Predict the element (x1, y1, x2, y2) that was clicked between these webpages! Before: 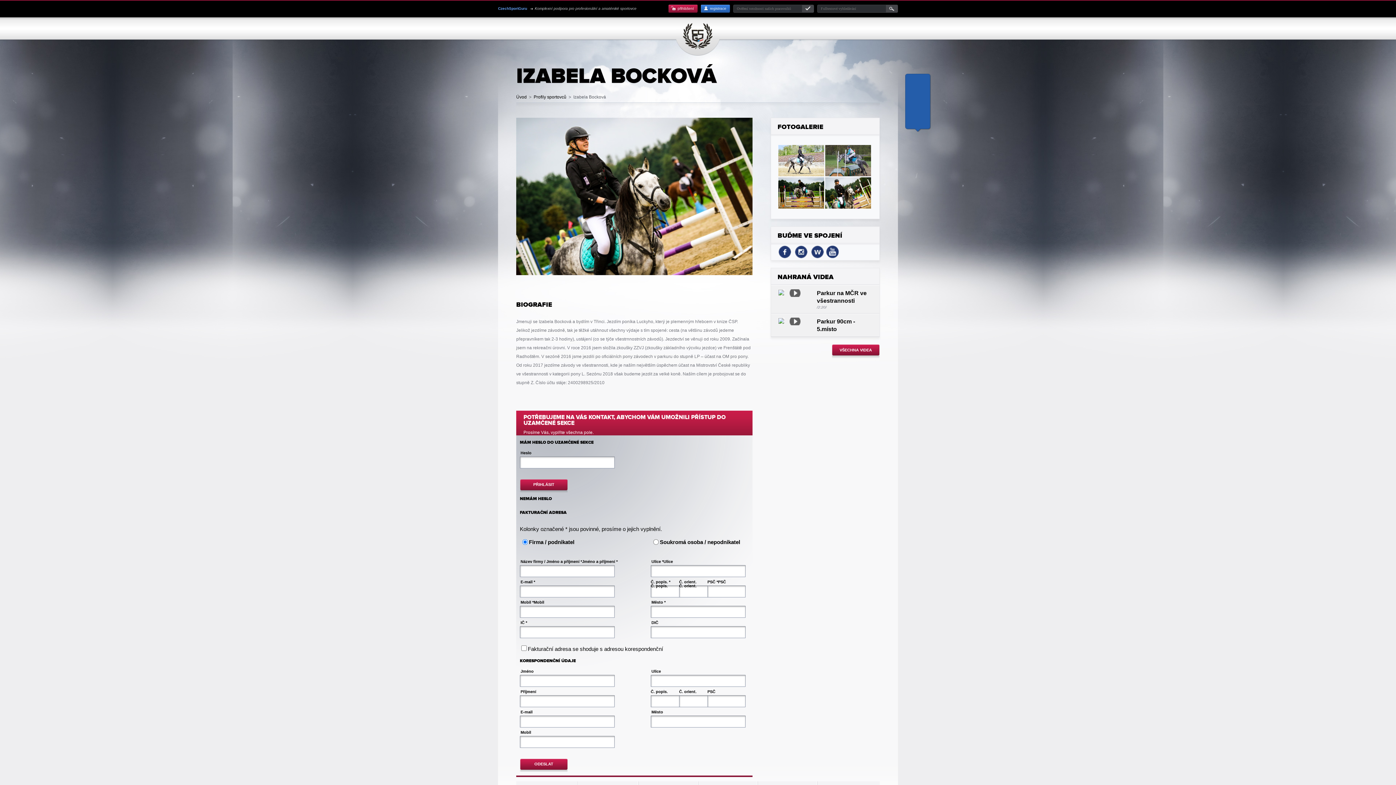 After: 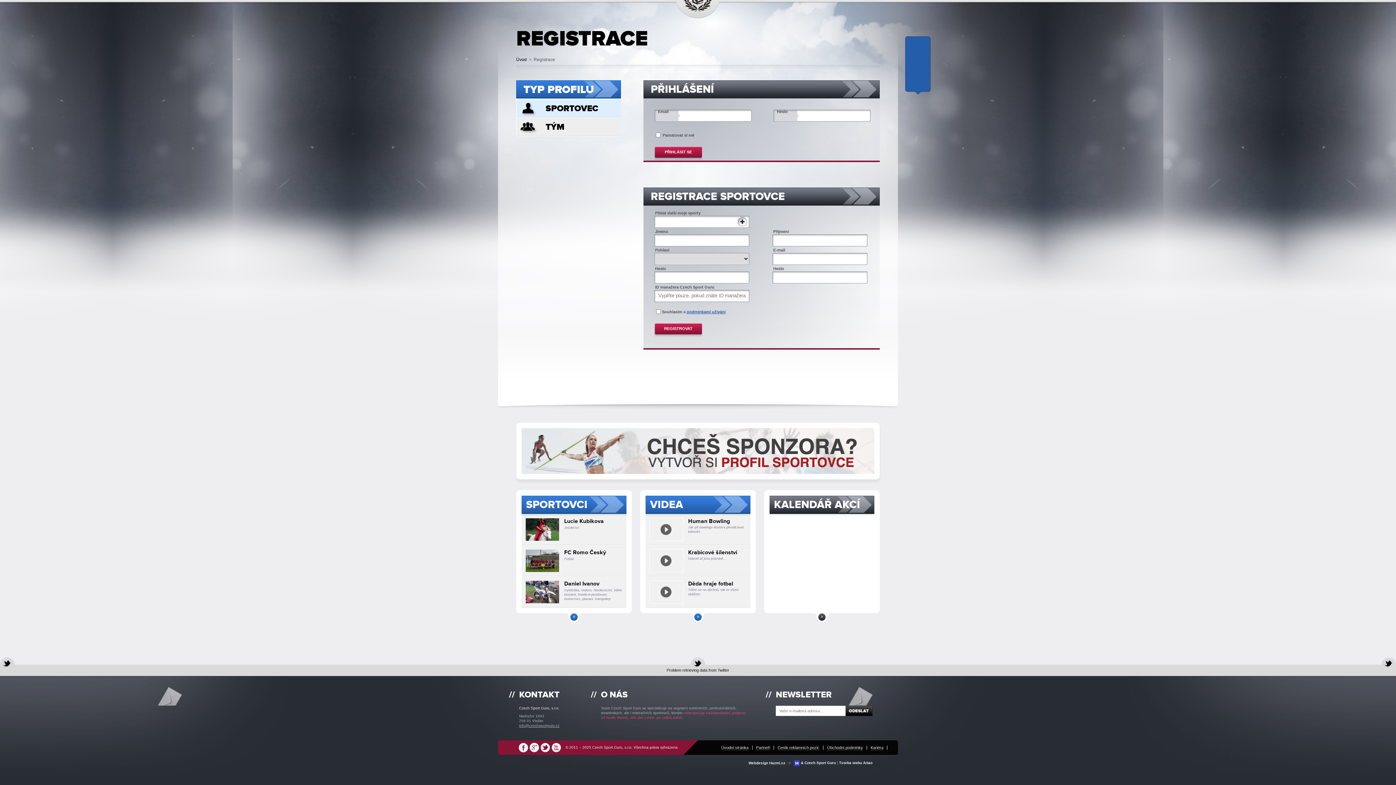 Action: label: registrace bbox: (701, 4, 730, 12)